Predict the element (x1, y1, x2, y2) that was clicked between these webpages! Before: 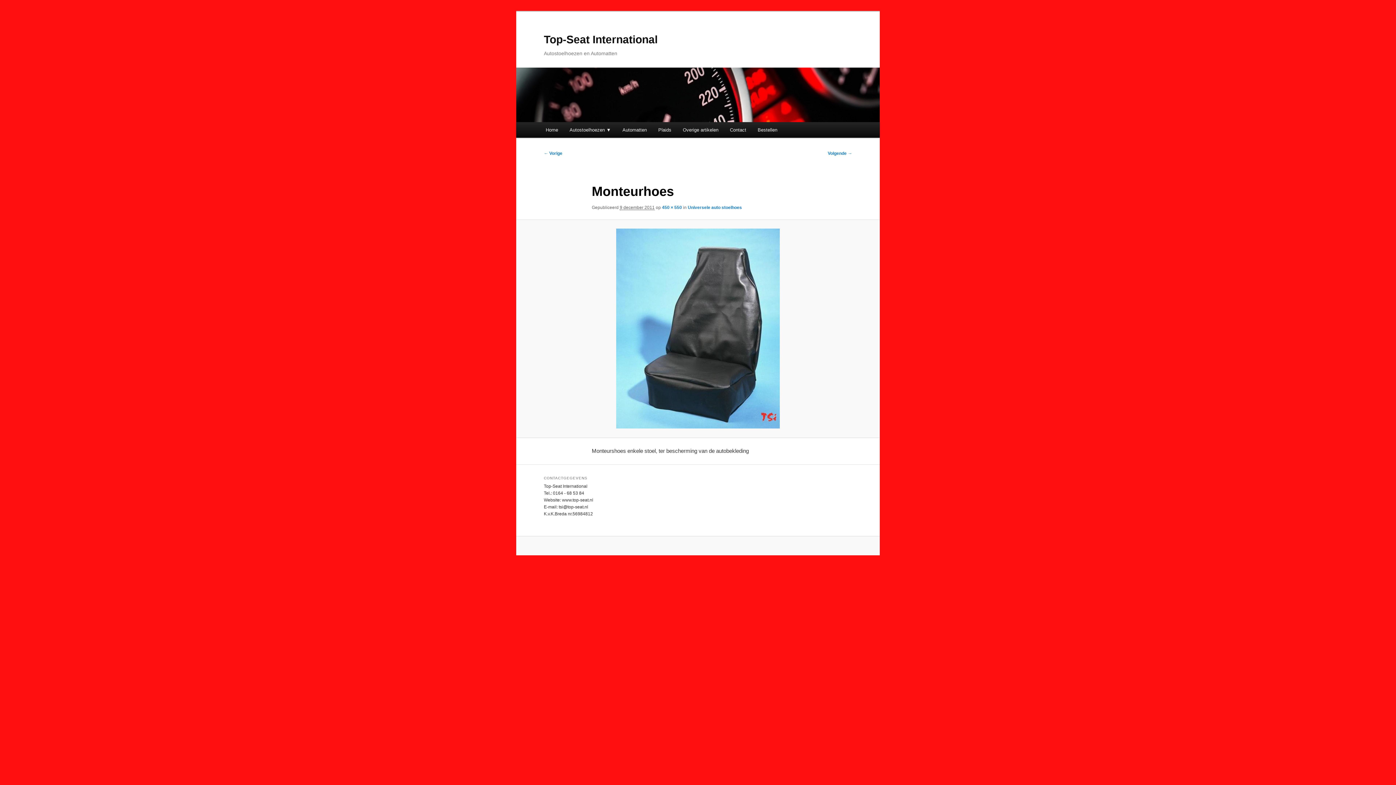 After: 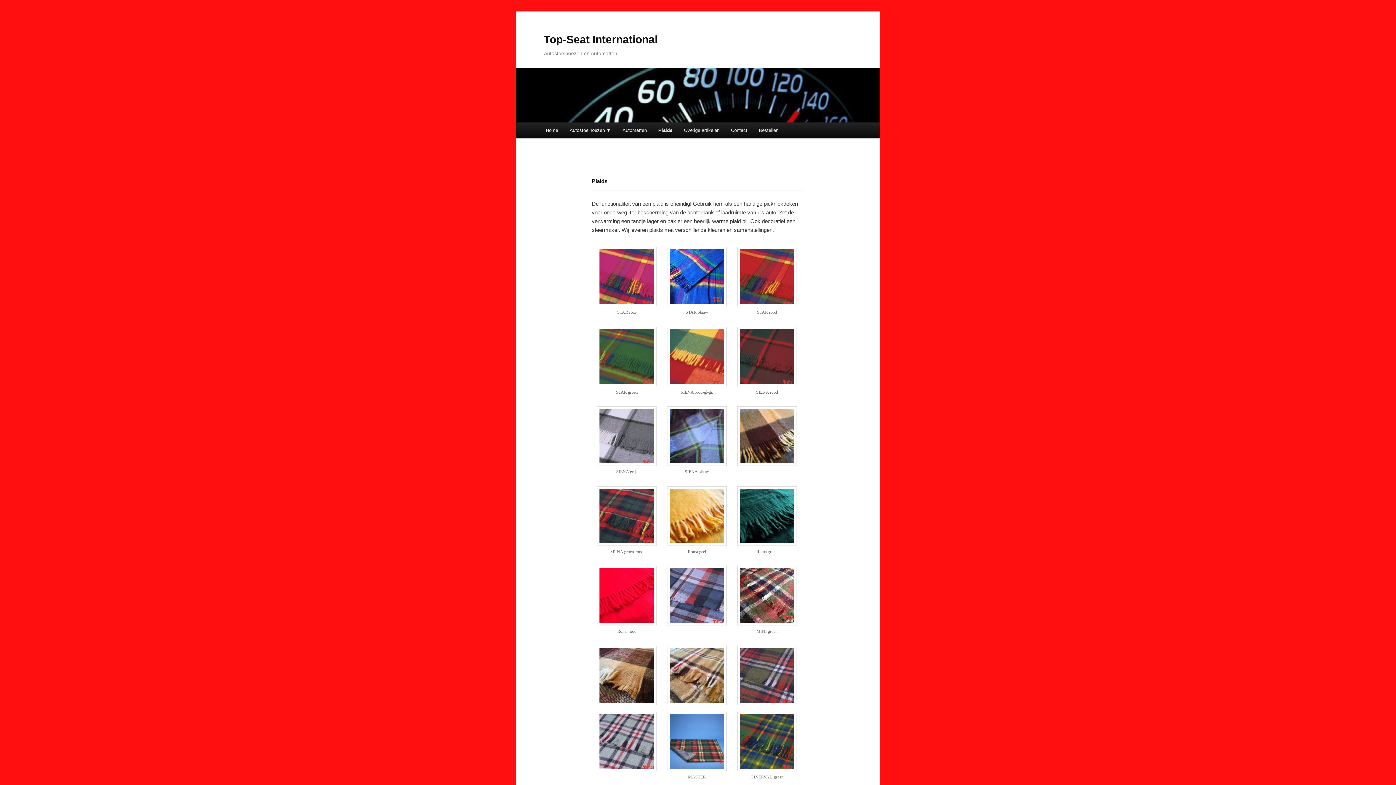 Action: bbox: (652, 122, 677, 137) label: Plaids